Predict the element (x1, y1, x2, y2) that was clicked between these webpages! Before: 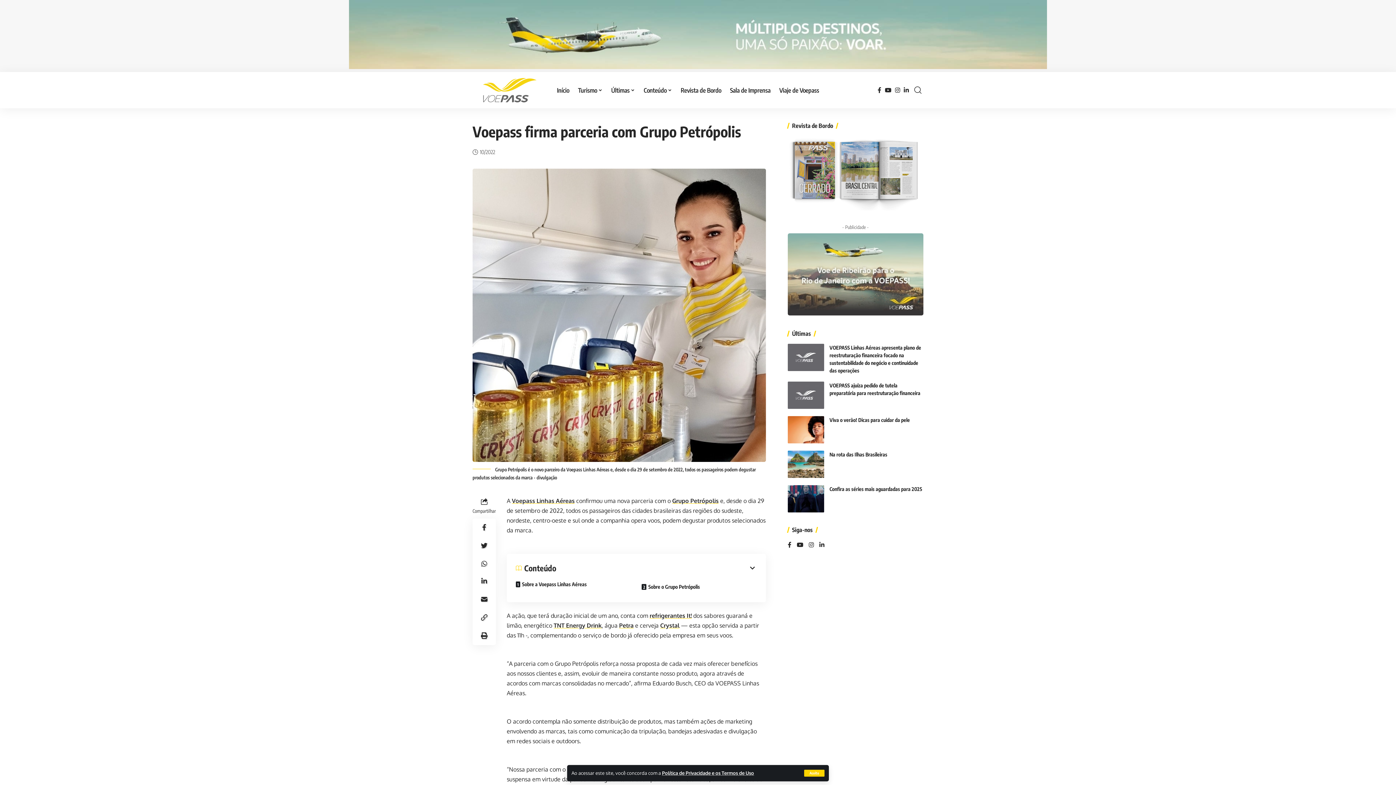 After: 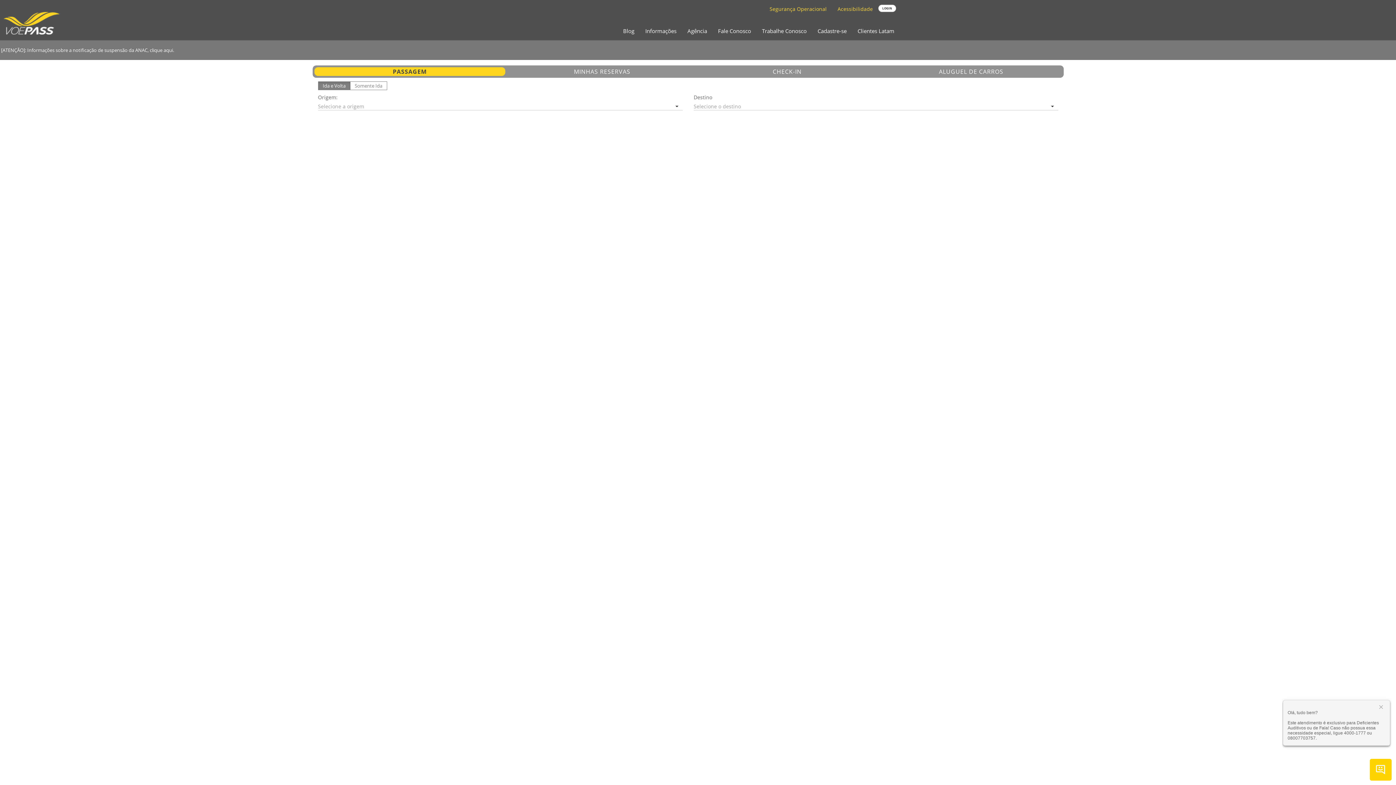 Action: bbox: (775, 72, 823, 108) label: Viaje de Voepass